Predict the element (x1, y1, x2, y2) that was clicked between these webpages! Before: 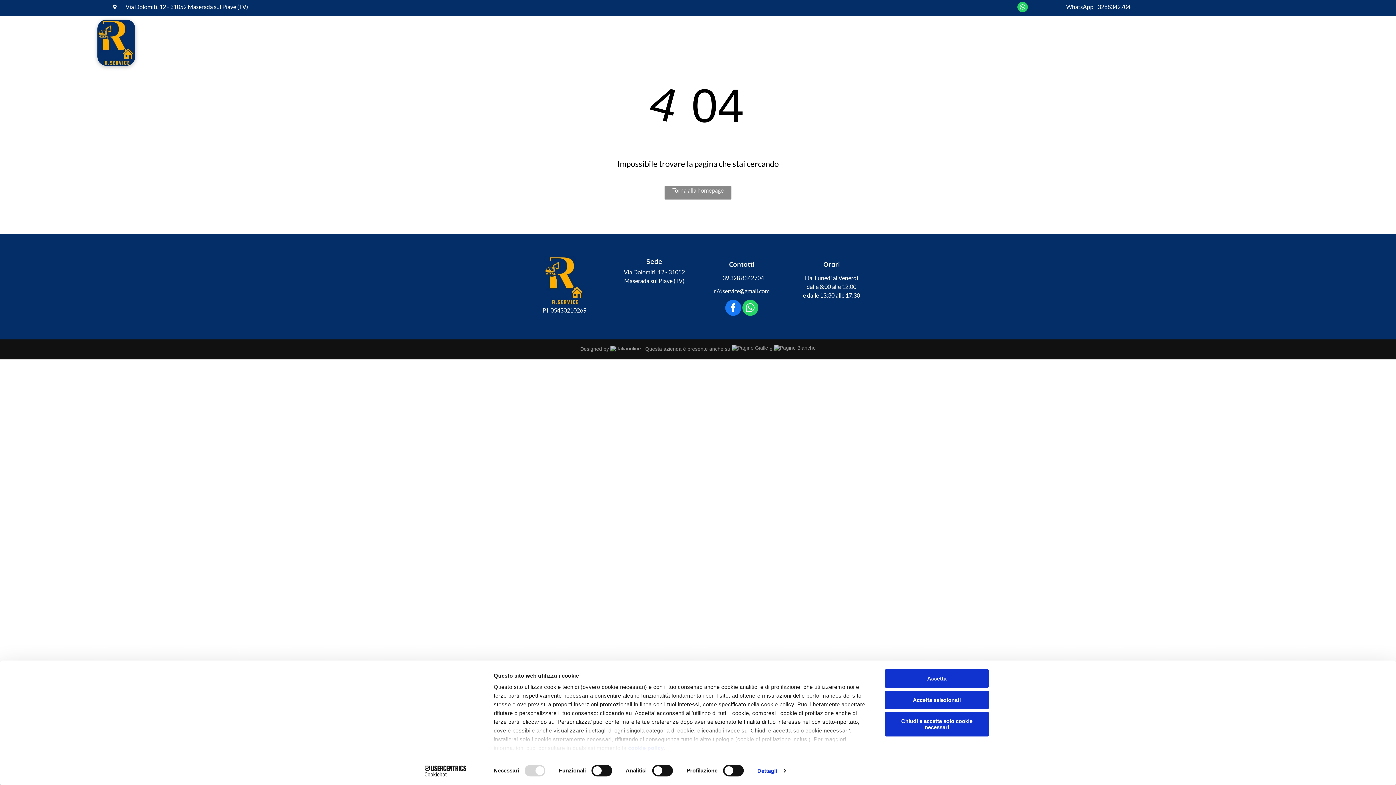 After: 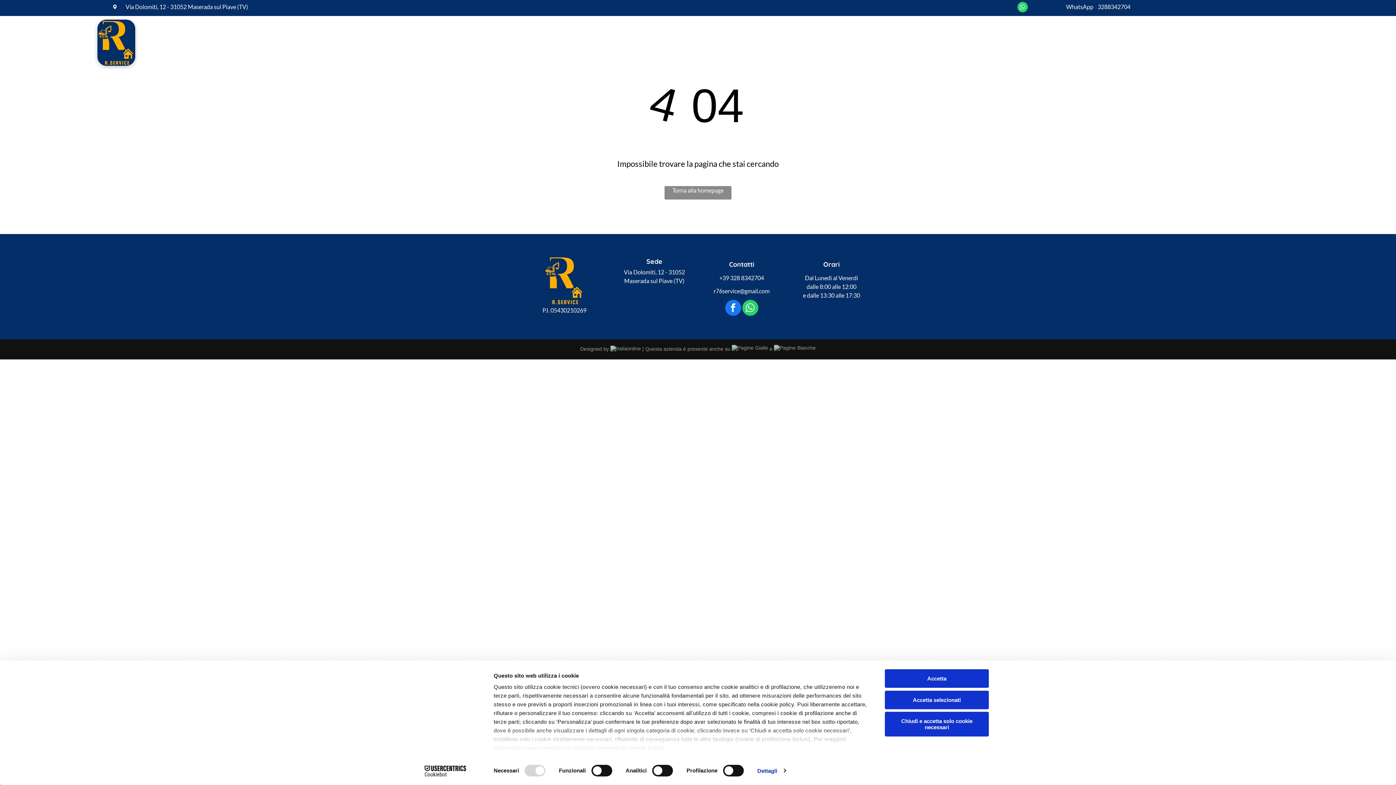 Action: bbox: (1011, 1, 1034, 12)